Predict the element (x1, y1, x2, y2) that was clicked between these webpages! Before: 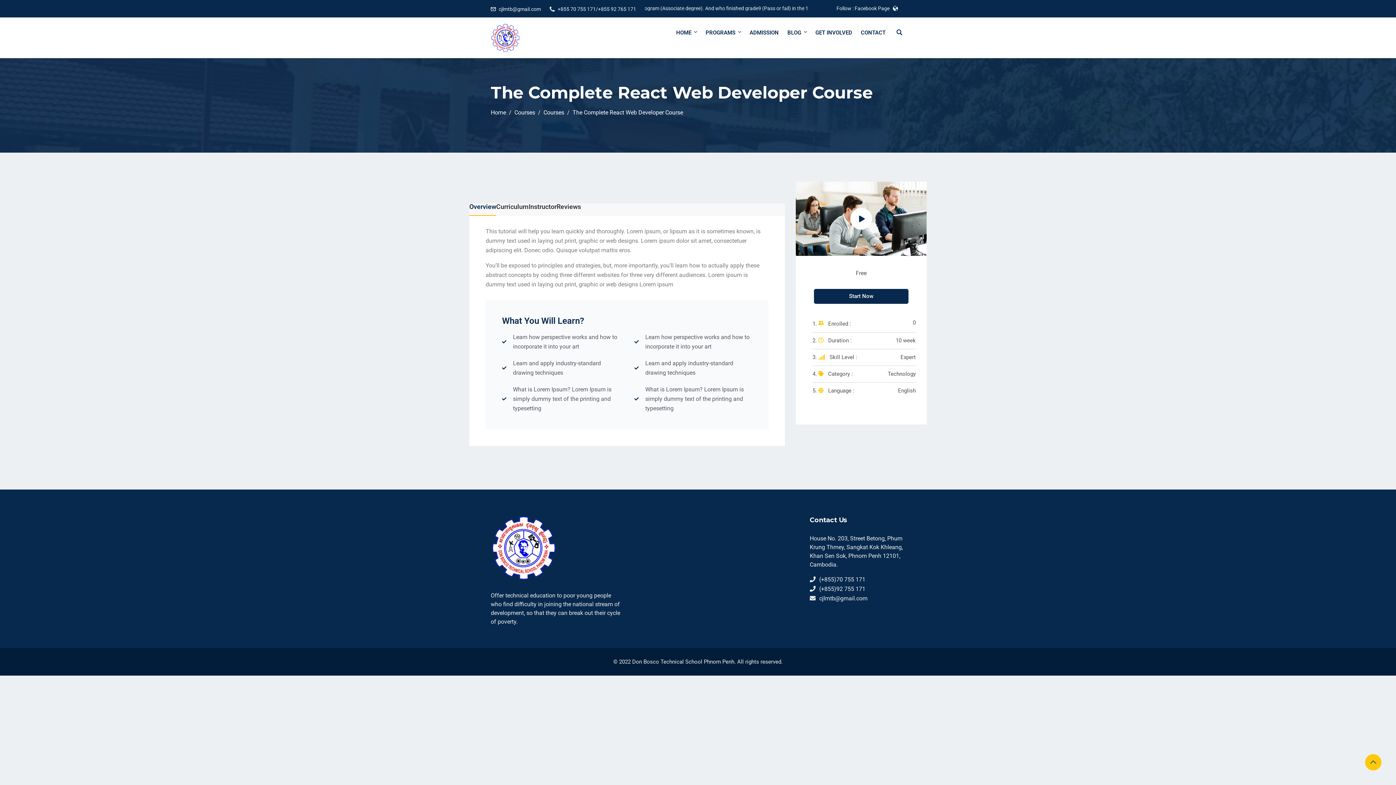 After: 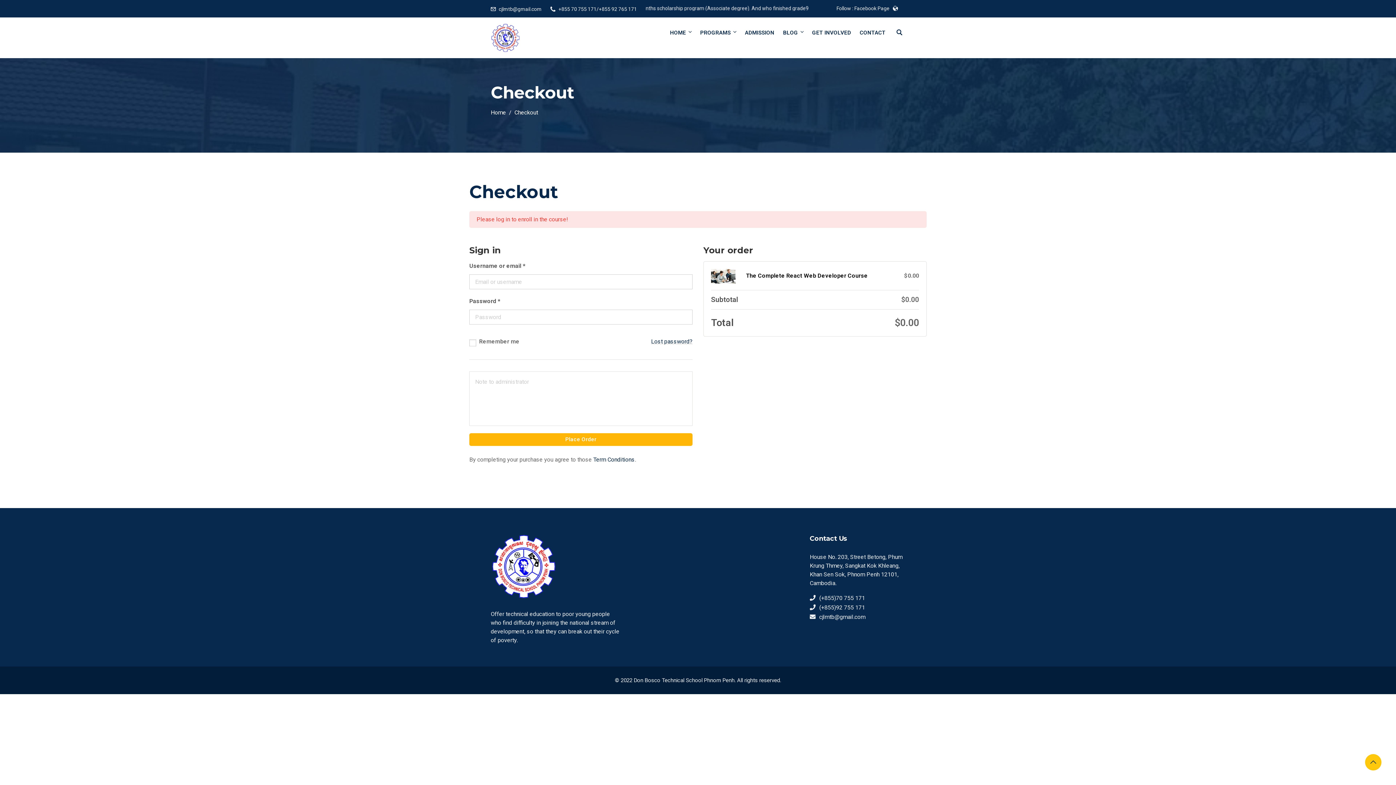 Action: label: Start Now bbox: (814, 289, 908, 304)